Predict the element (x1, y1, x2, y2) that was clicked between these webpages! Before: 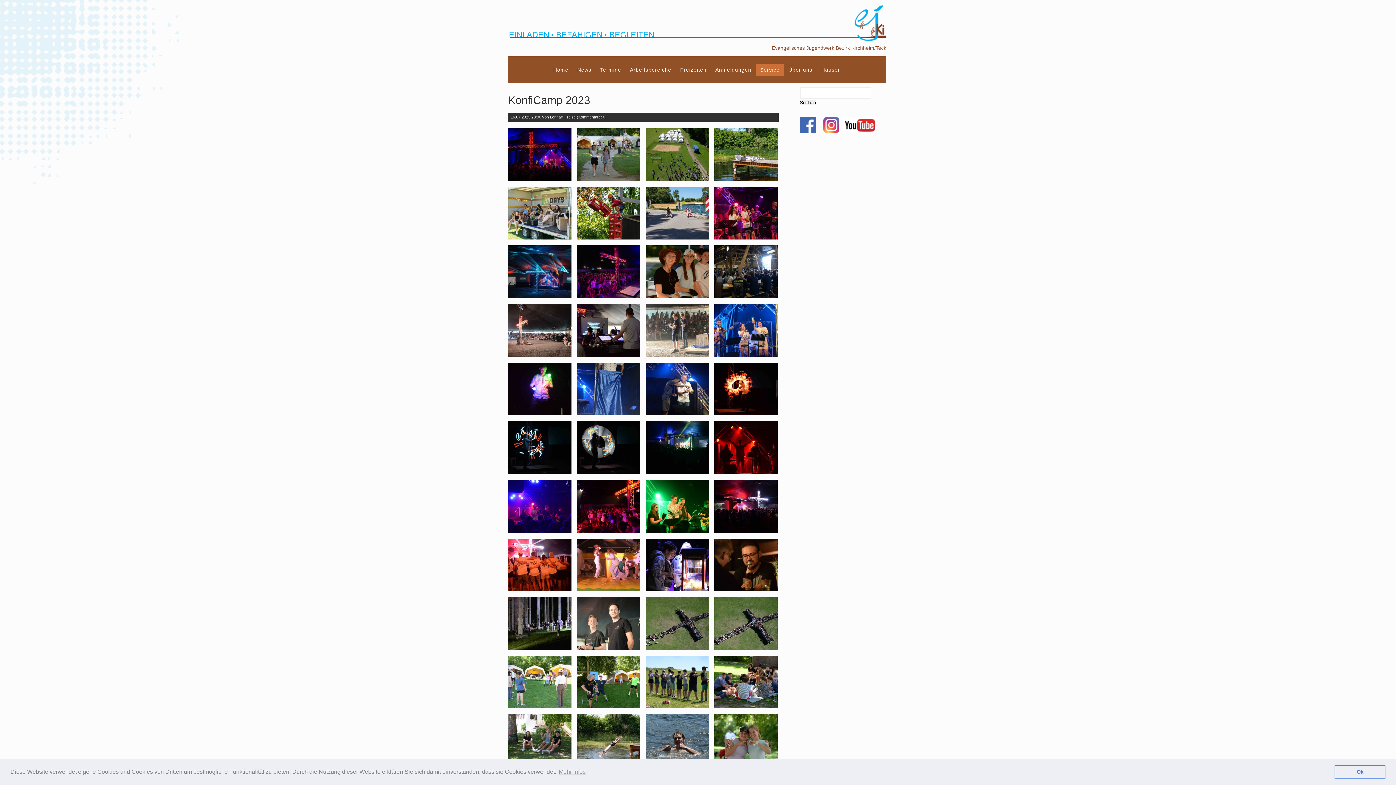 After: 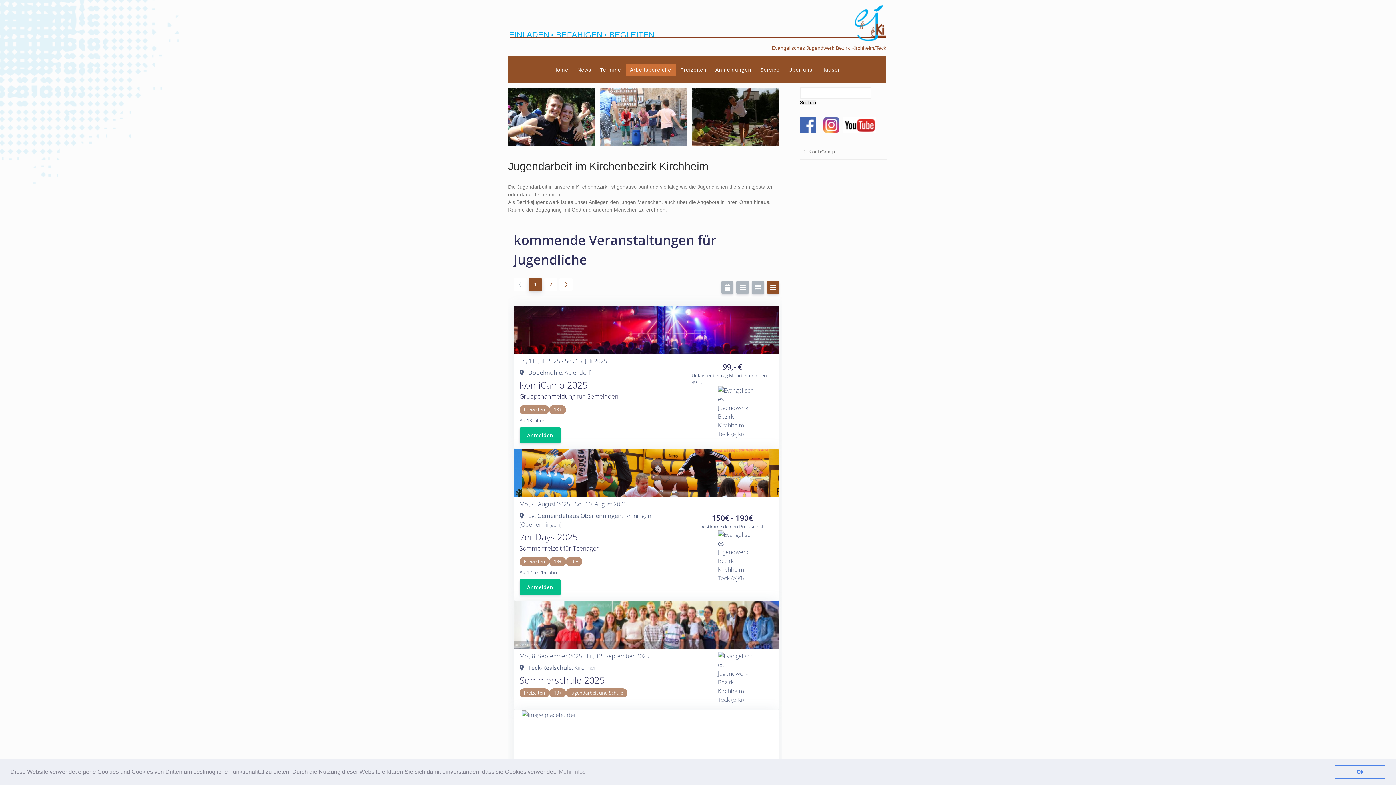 Action: label: Arbeitsbereiche bbox: (625, 63, 675, 76)